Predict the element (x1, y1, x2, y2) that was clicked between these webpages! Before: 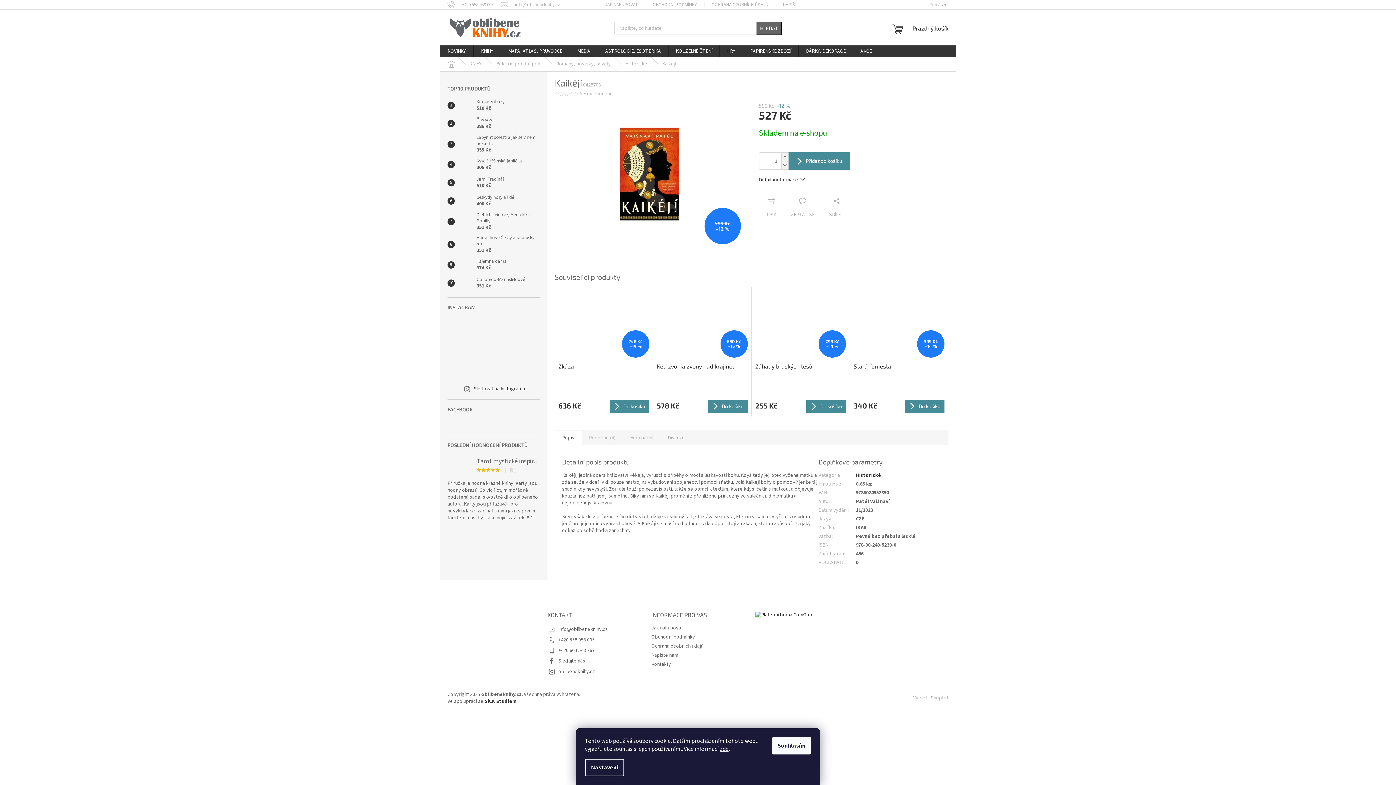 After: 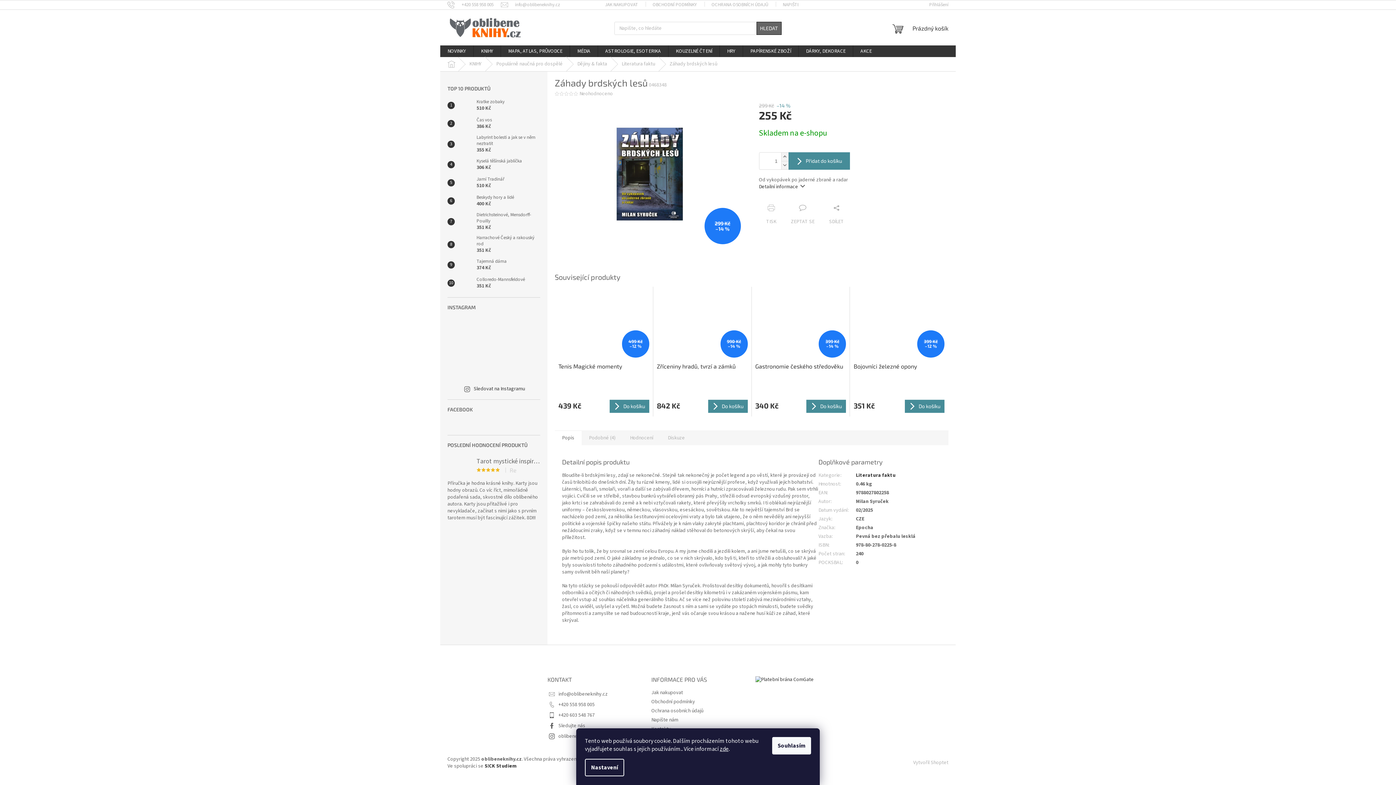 Action: bbox: (755, 290, 846, 358) label: 299 Kč
–14 %